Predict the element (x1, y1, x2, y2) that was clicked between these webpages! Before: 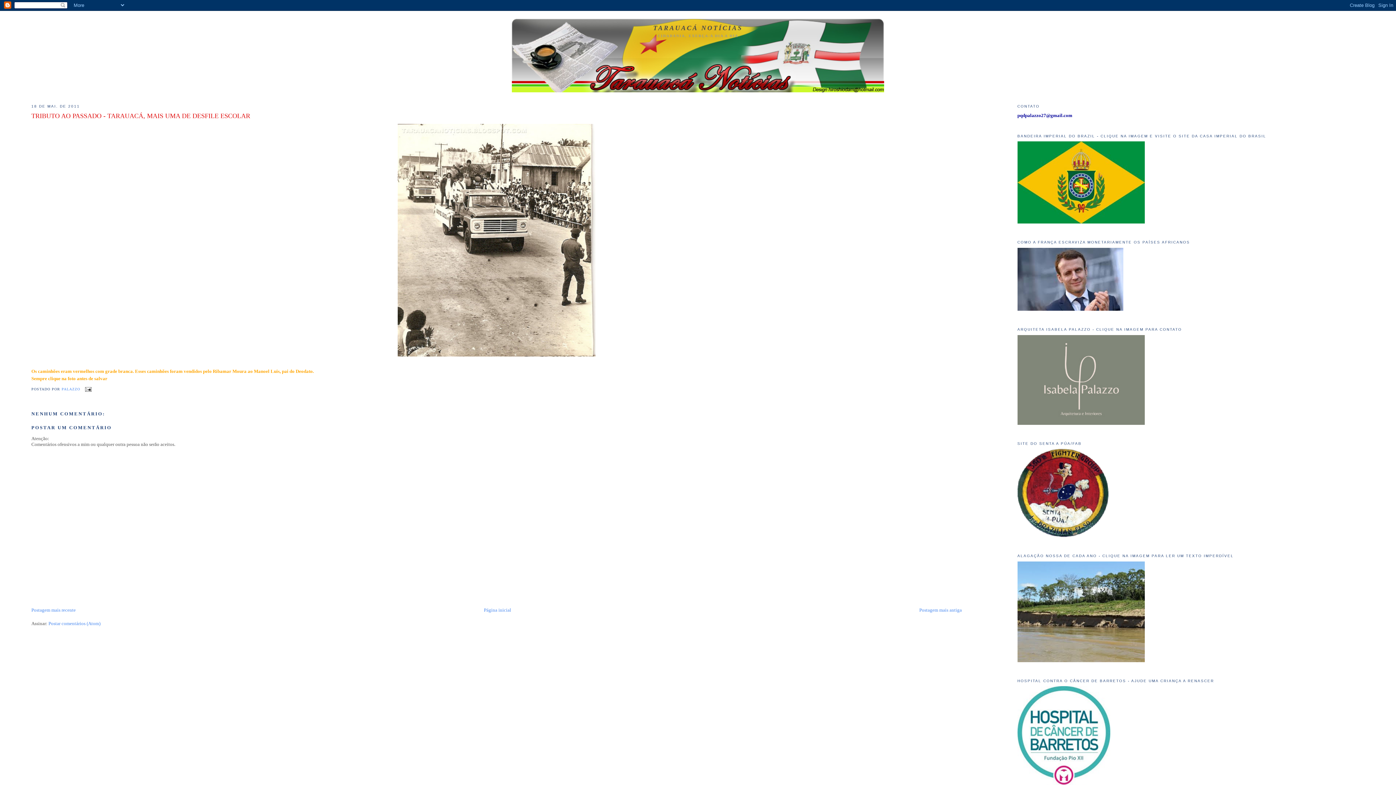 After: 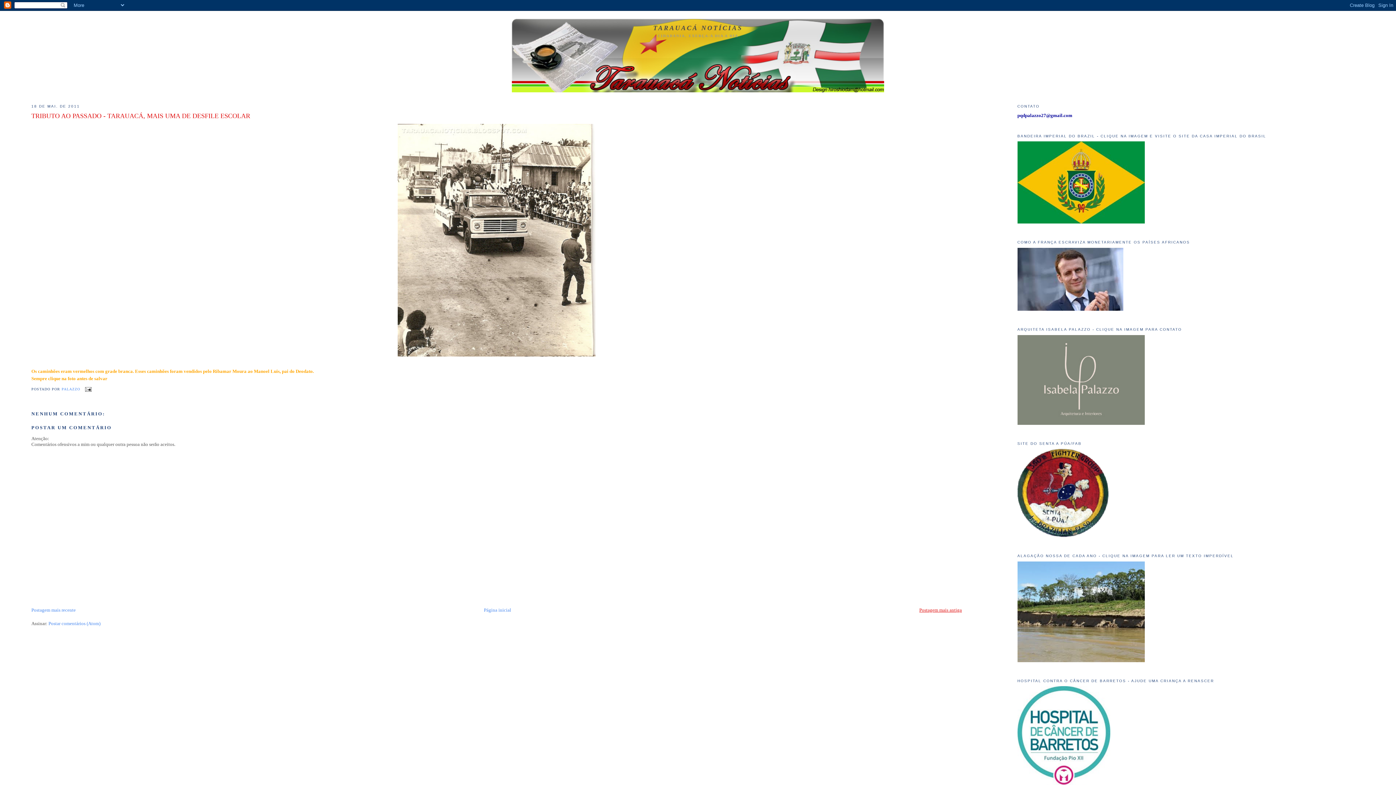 Action: label: Postagem mais antiga bbox: (919, 607, 962, 612)